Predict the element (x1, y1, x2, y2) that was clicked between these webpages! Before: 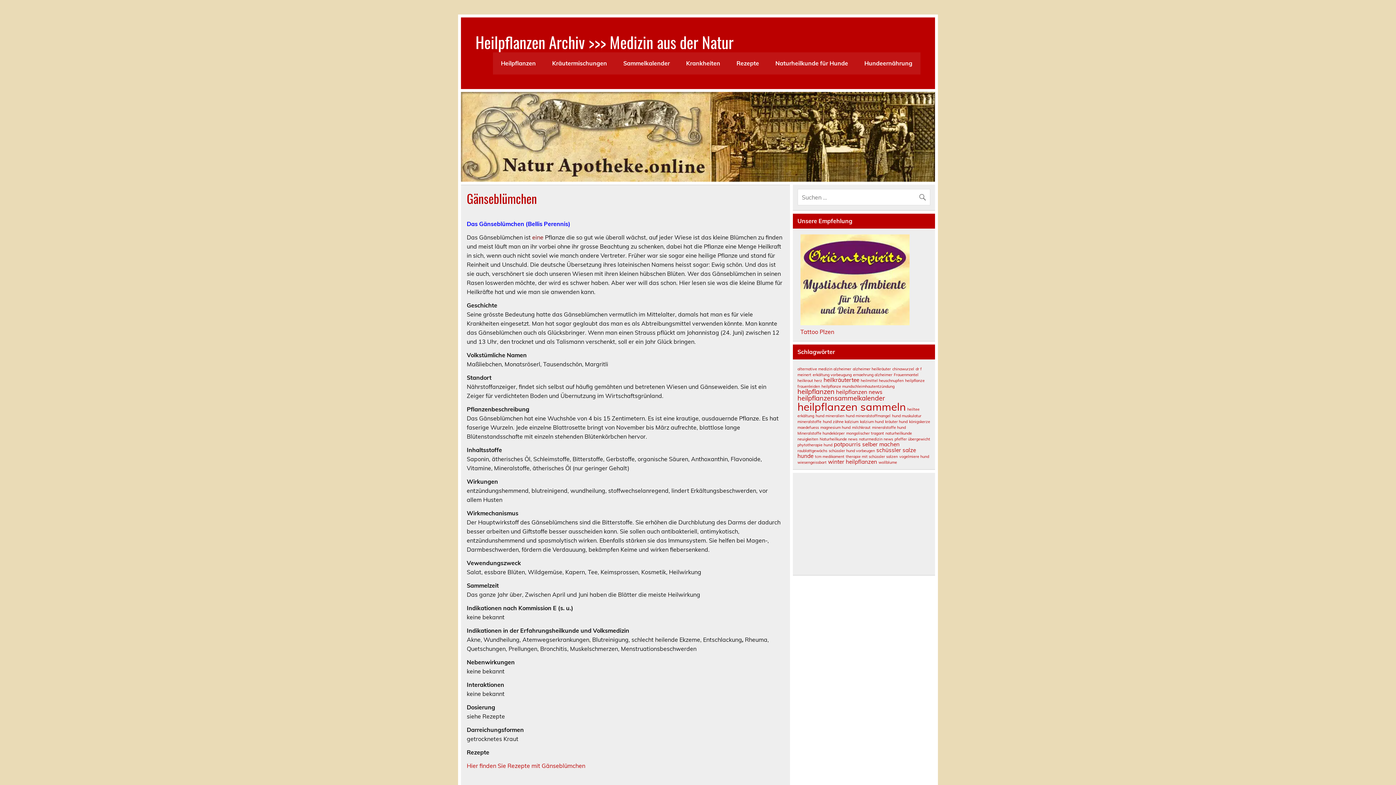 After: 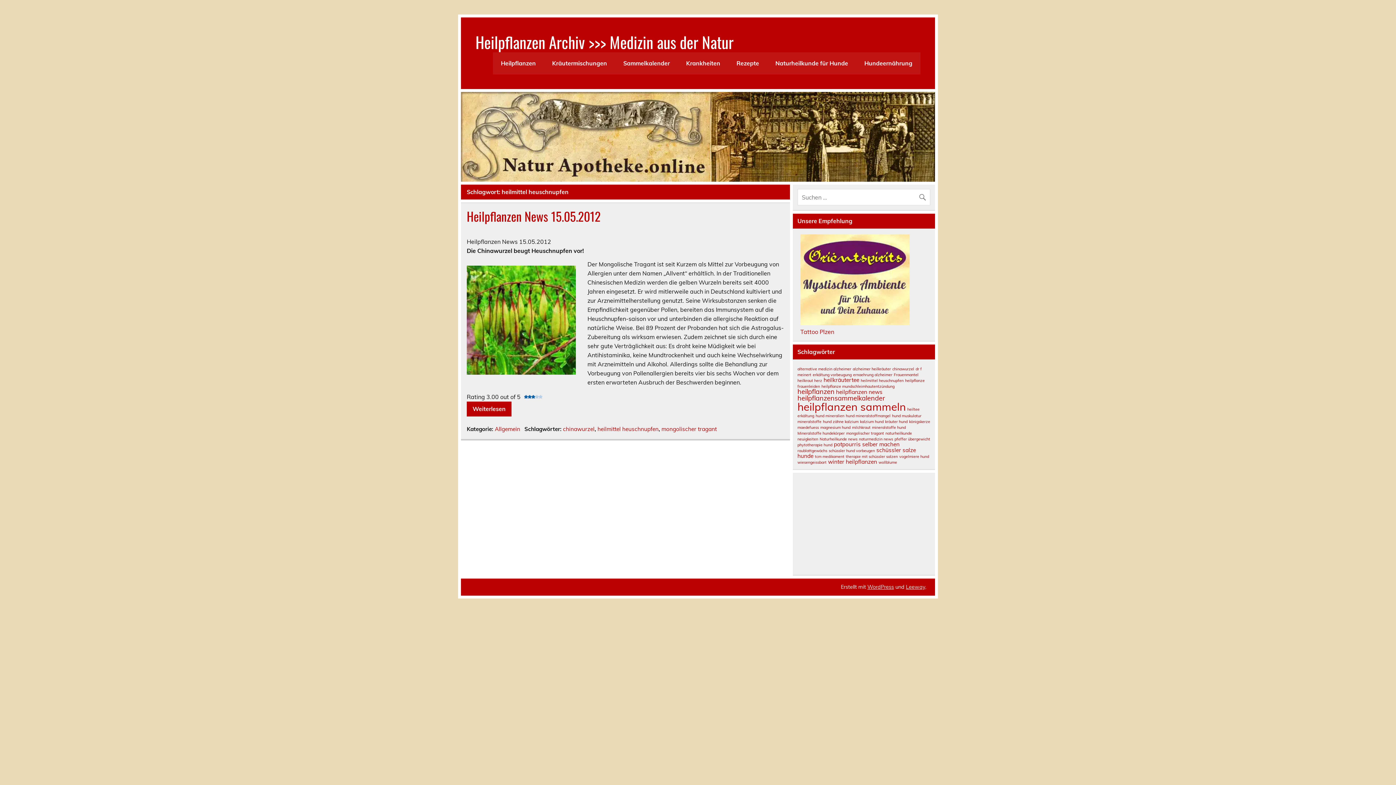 Action: label: heilmittel heuschnupfen (1 Eintrag) bbox: (860, 378, 903, 383)